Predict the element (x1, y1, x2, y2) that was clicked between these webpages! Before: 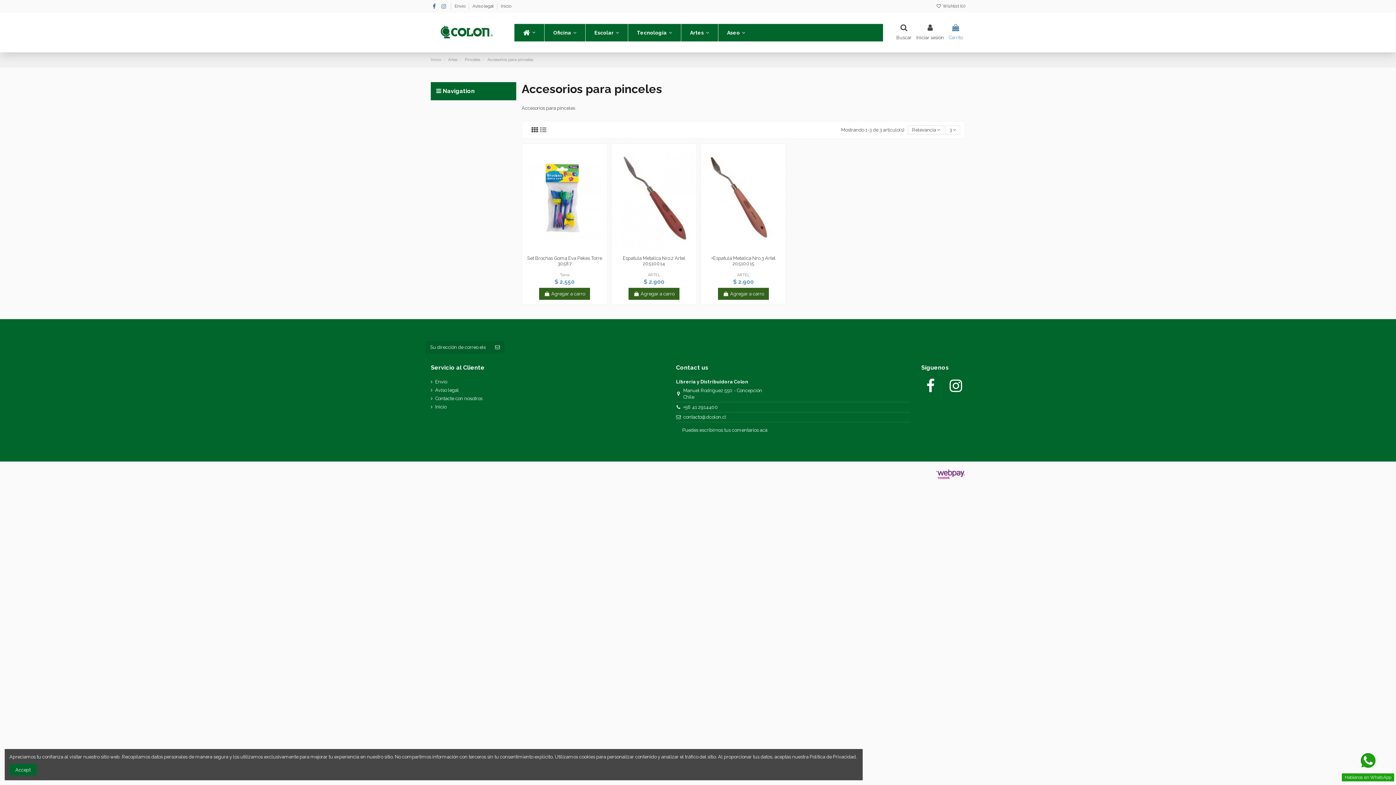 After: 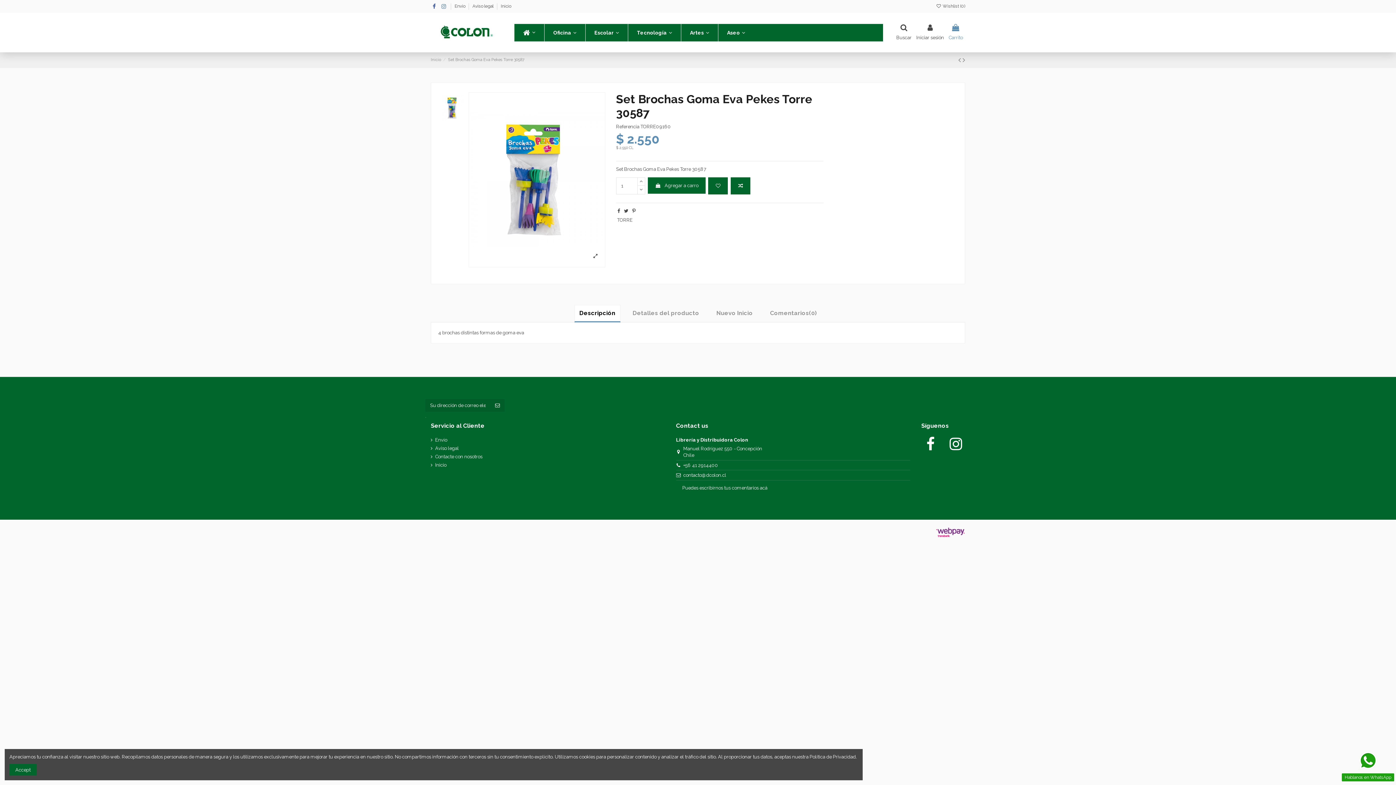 Action: bbox: (527, 255, 602, 266) label: Set Brochas Goma Eva Pekes Torre 30587